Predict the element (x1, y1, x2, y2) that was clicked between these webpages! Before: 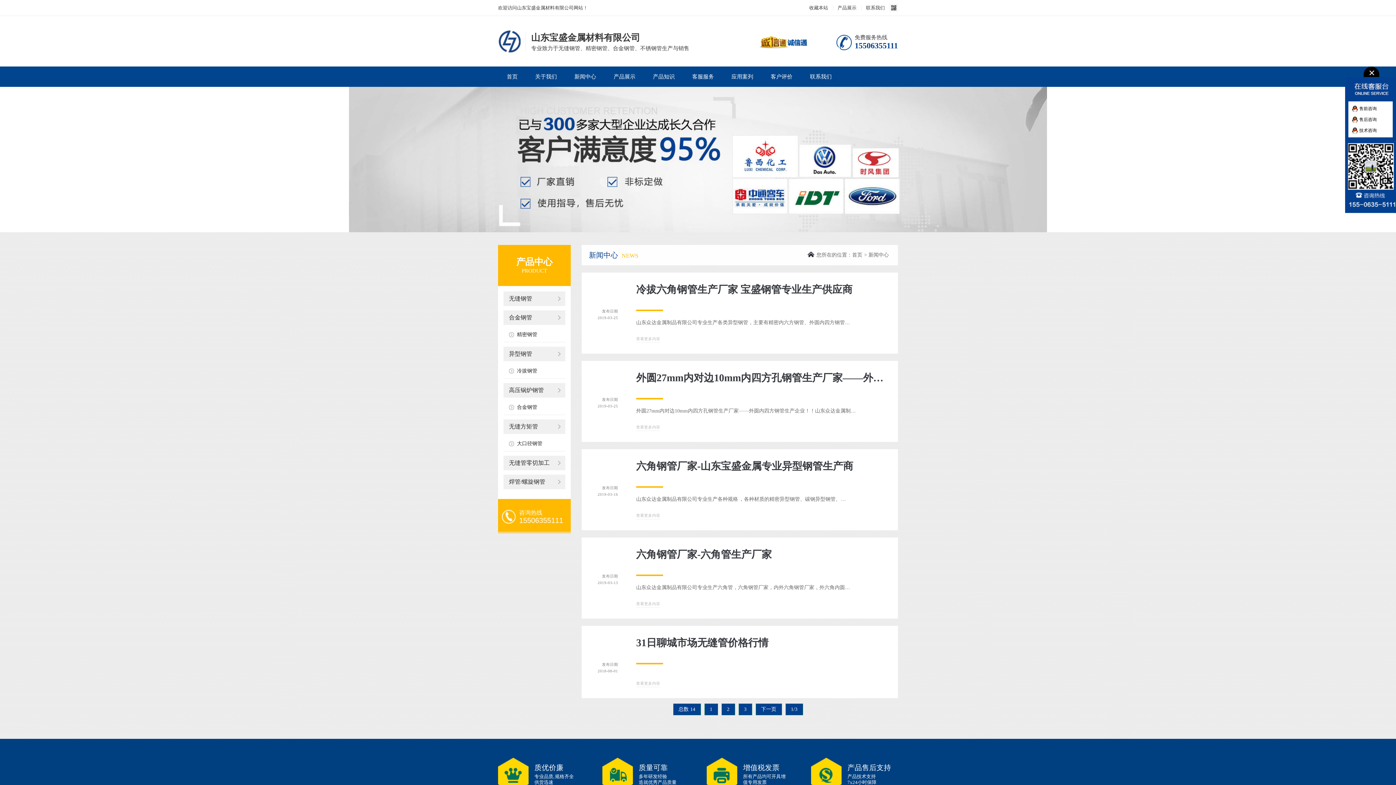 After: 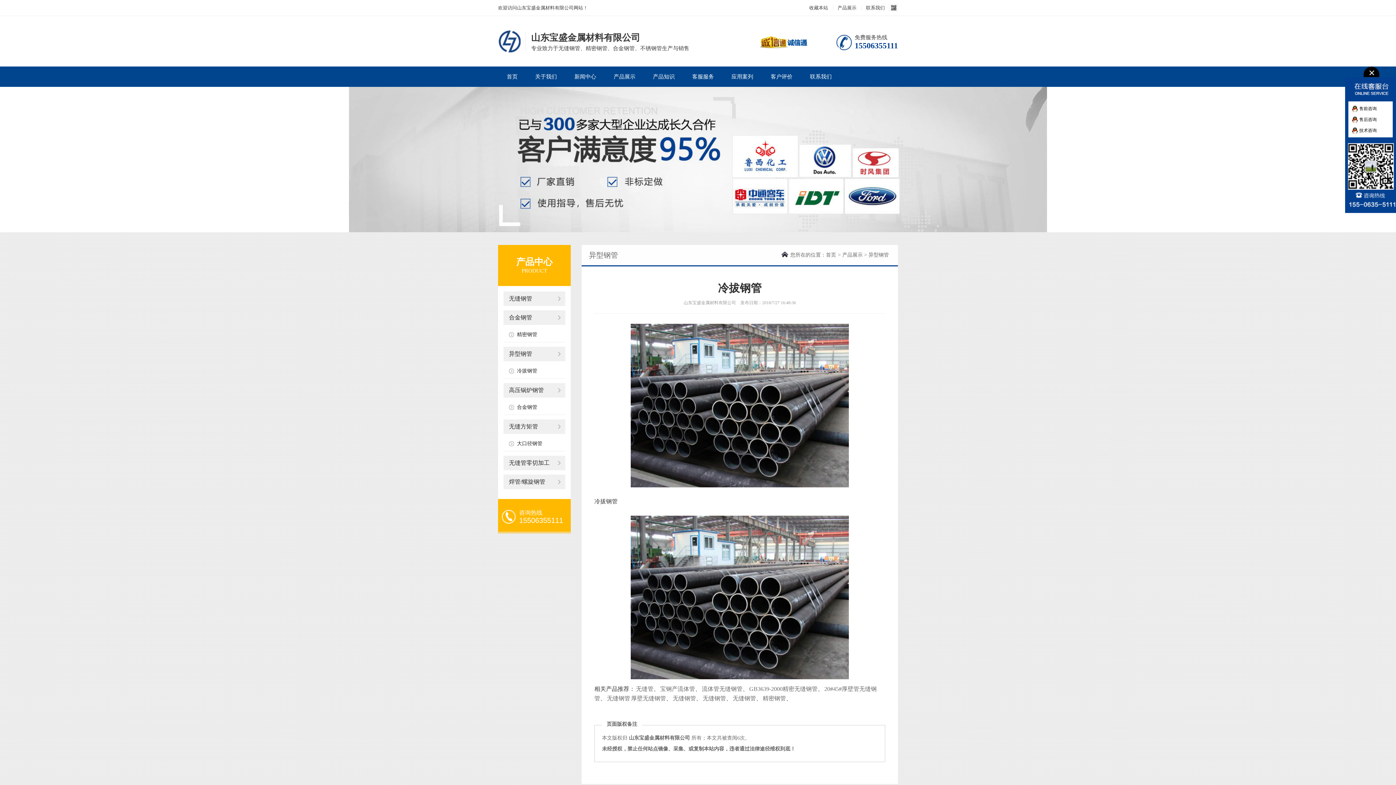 Action: bbox: (509, 363, 565, 378) label: 冷拔钢管